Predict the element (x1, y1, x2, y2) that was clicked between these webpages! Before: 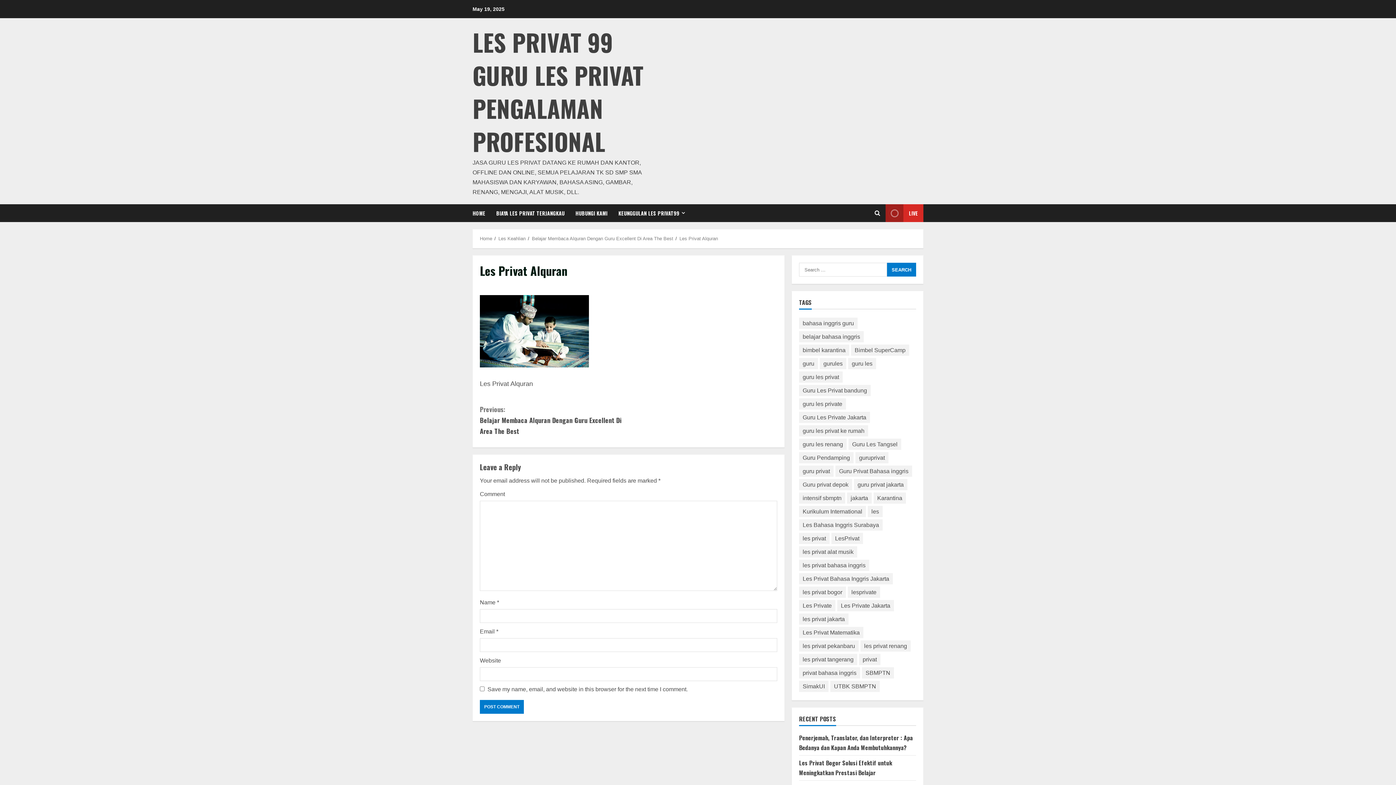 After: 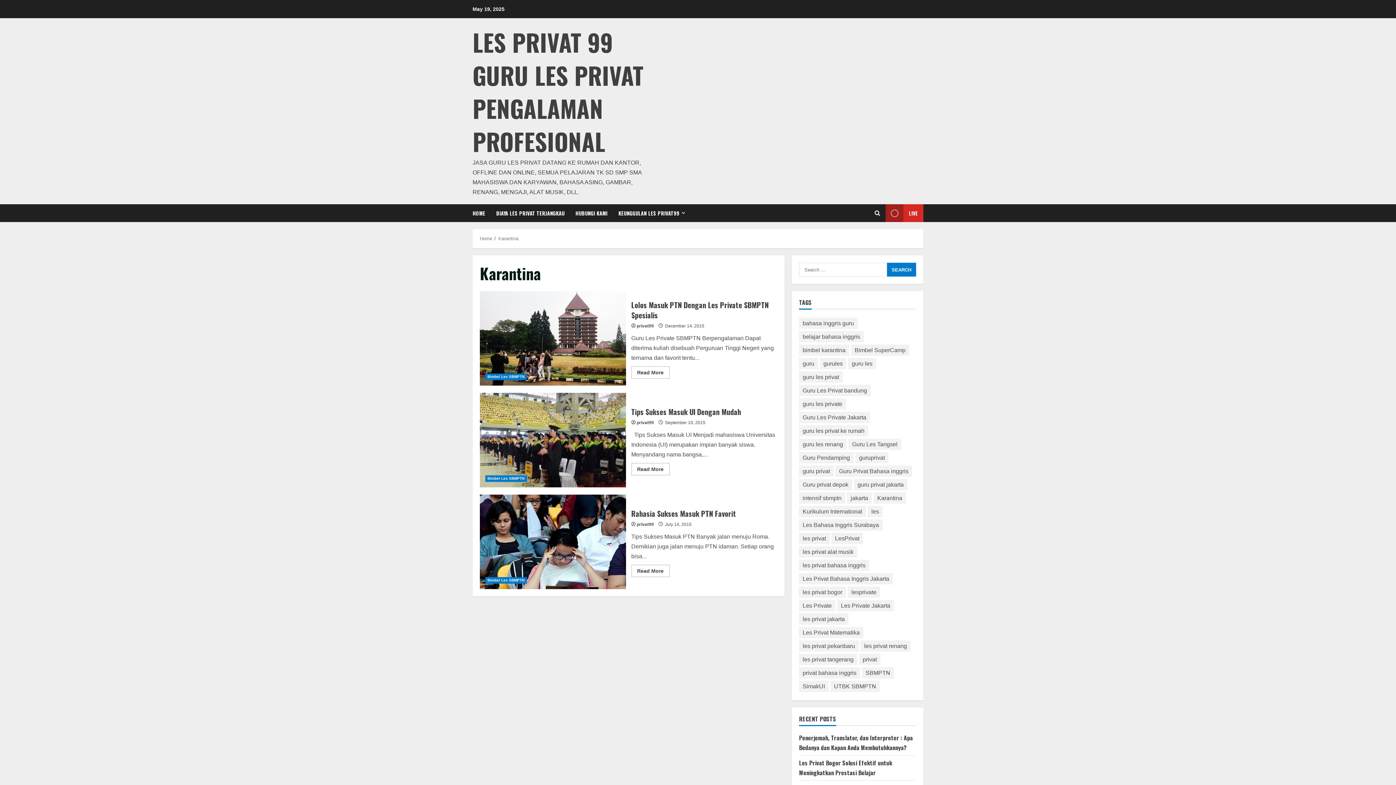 Action: label: Karantina (3 items) bbox: (873, 492, 906, 504)